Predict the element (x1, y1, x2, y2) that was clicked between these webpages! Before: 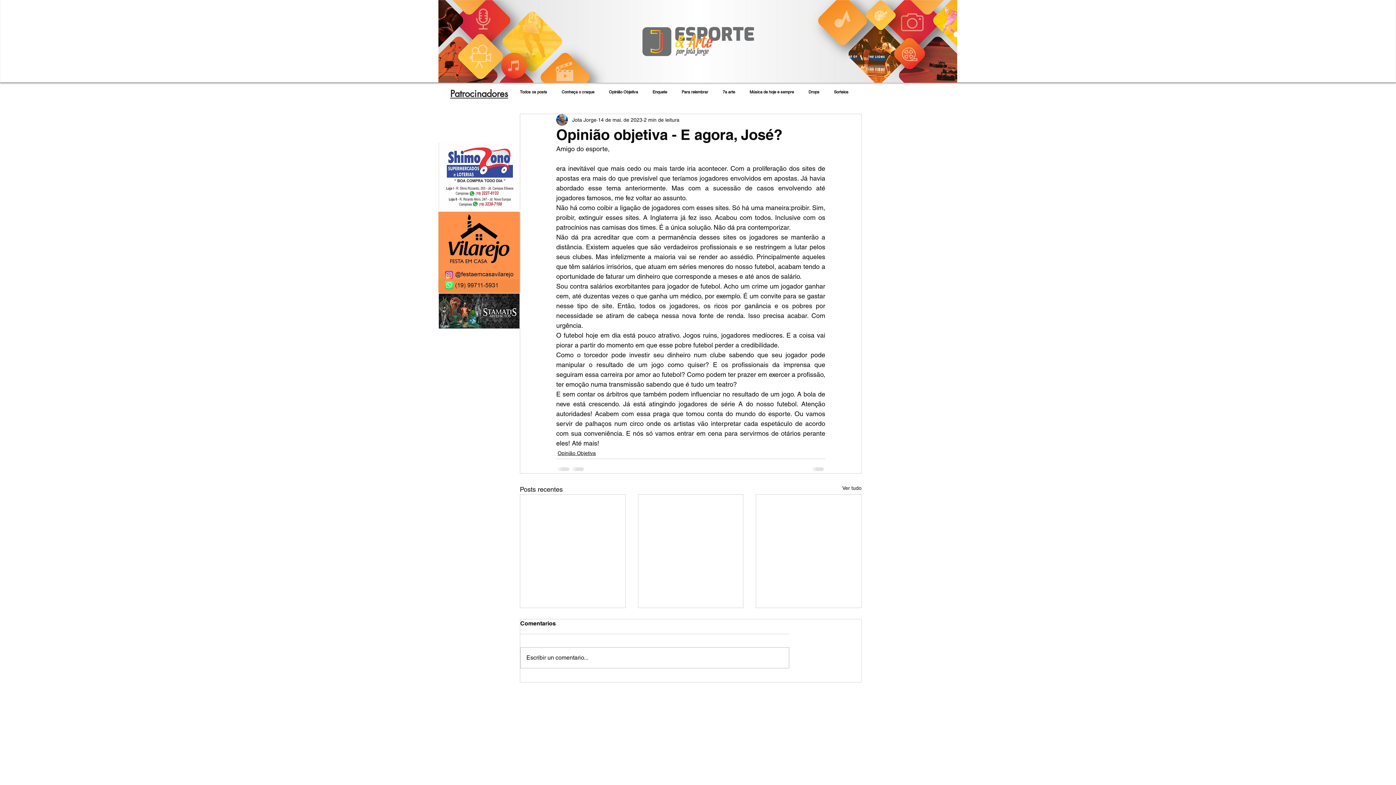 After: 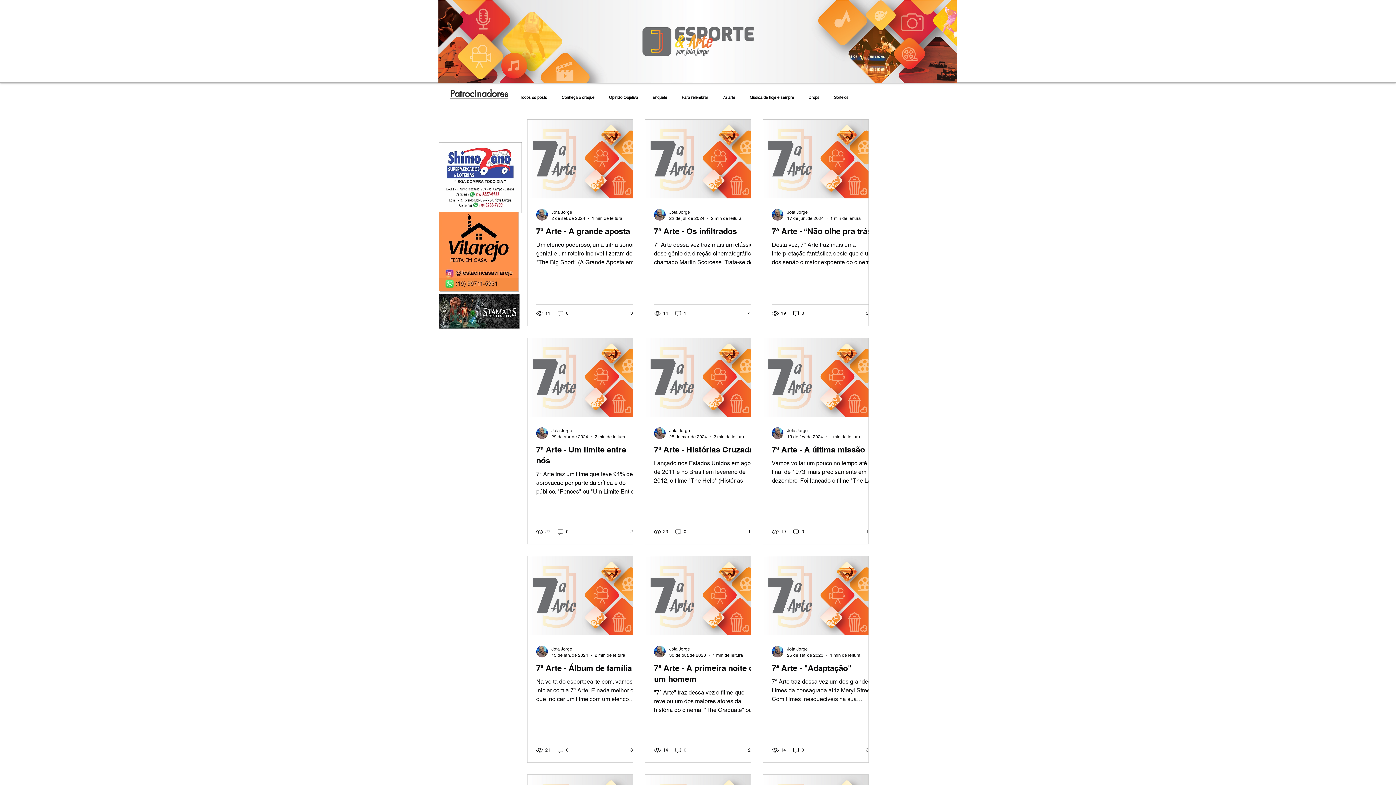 Action: bbox: (722, 89, 735, 94) label: 7a arte